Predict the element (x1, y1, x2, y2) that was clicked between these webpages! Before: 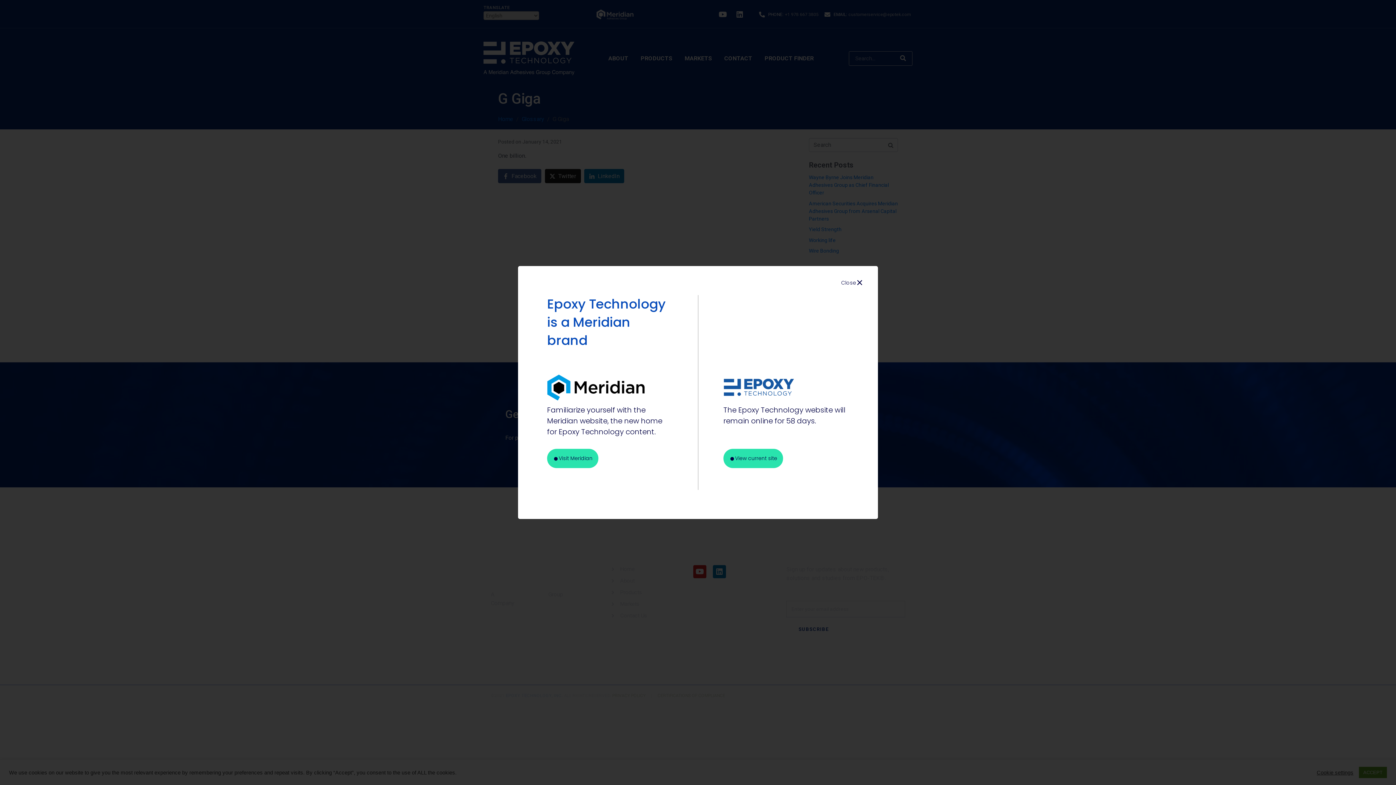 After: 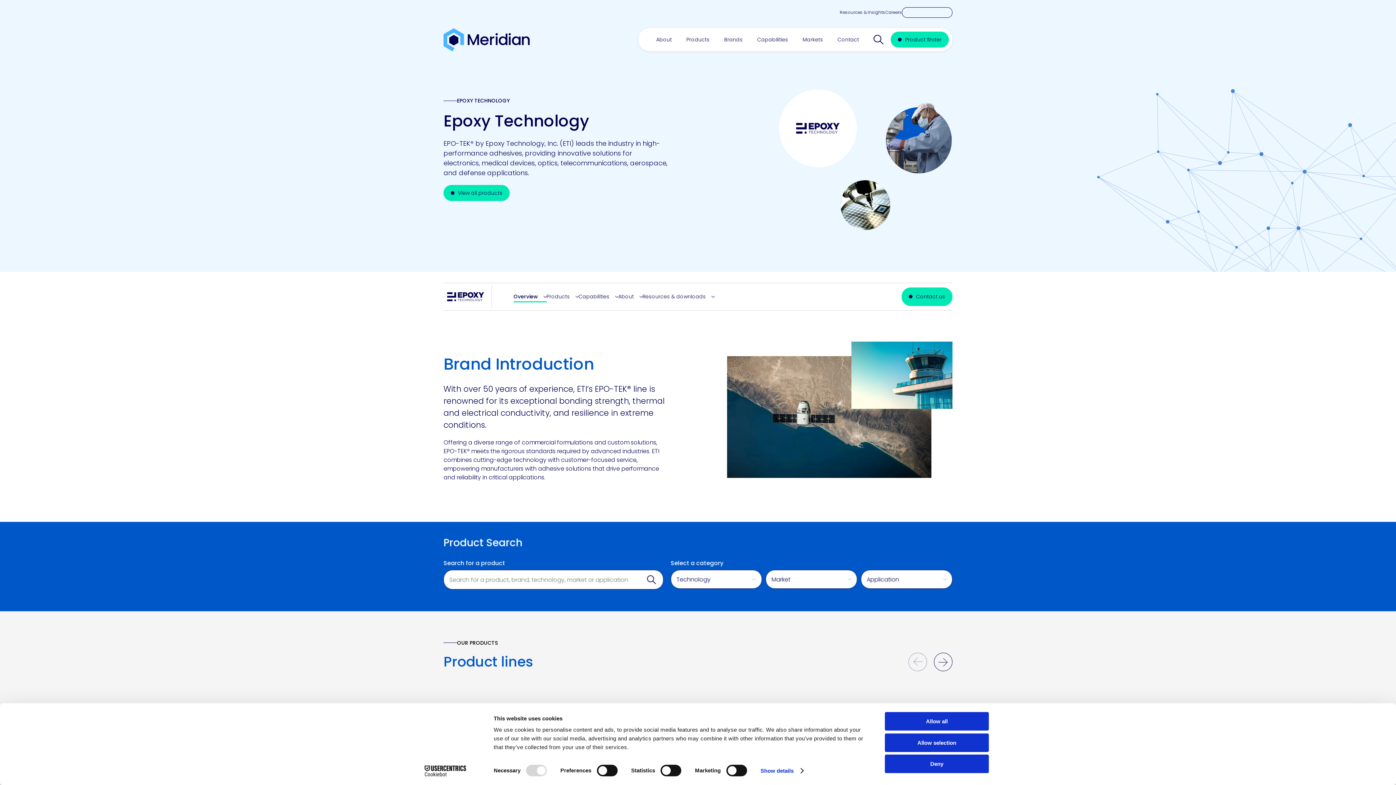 Action: bbox: (547, 449, 598, 468) label: Visit Meridian